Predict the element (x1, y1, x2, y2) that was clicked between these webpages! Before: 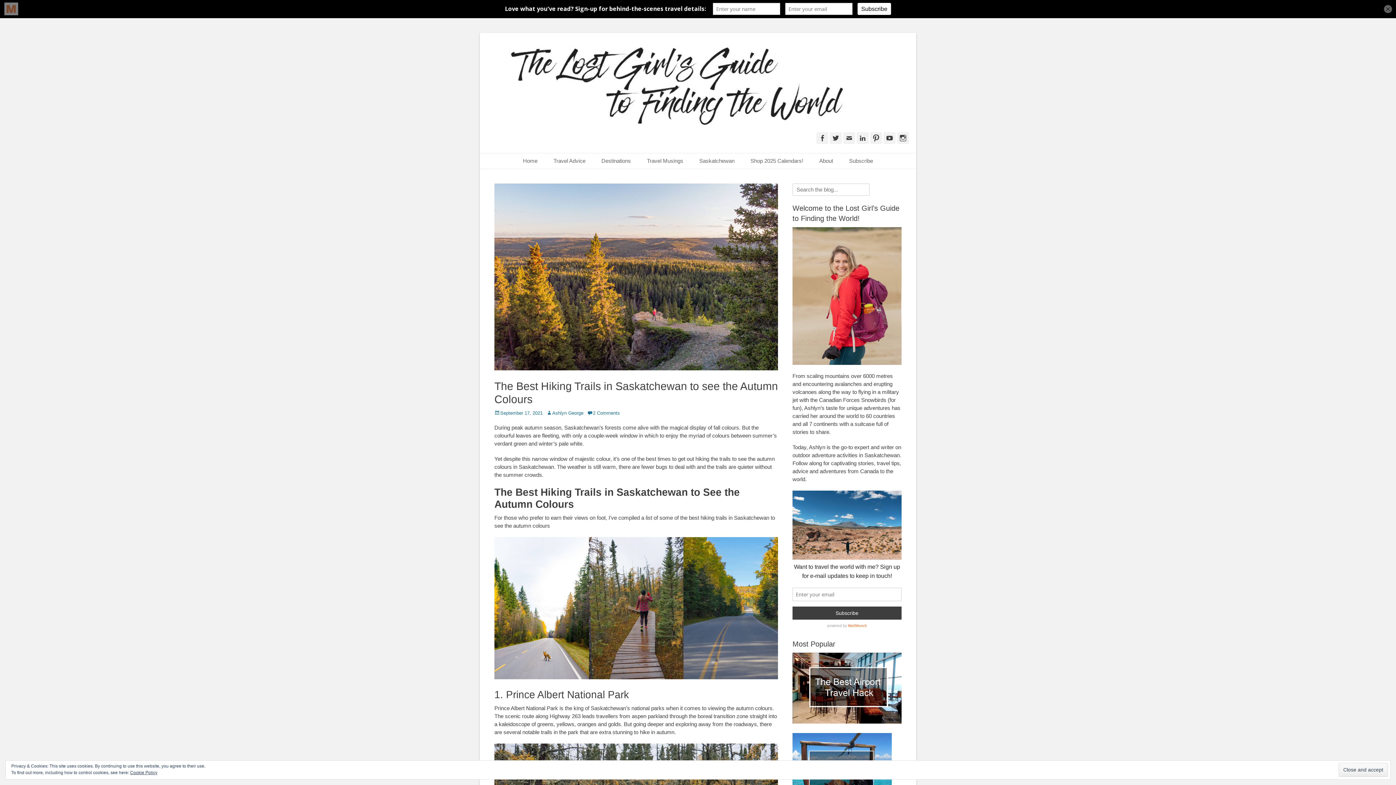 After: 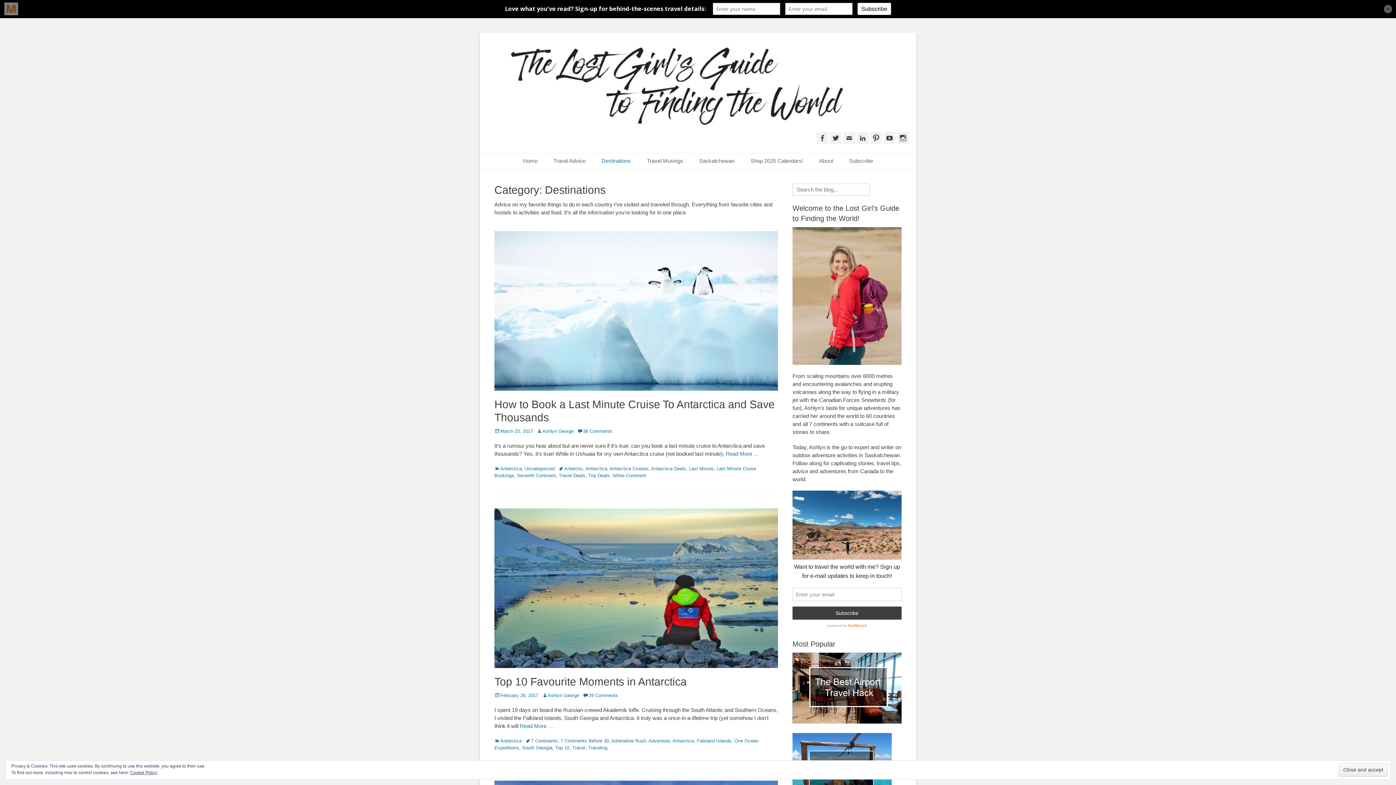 Action: bbox: (594, 153, 638, 168) label: Destinations